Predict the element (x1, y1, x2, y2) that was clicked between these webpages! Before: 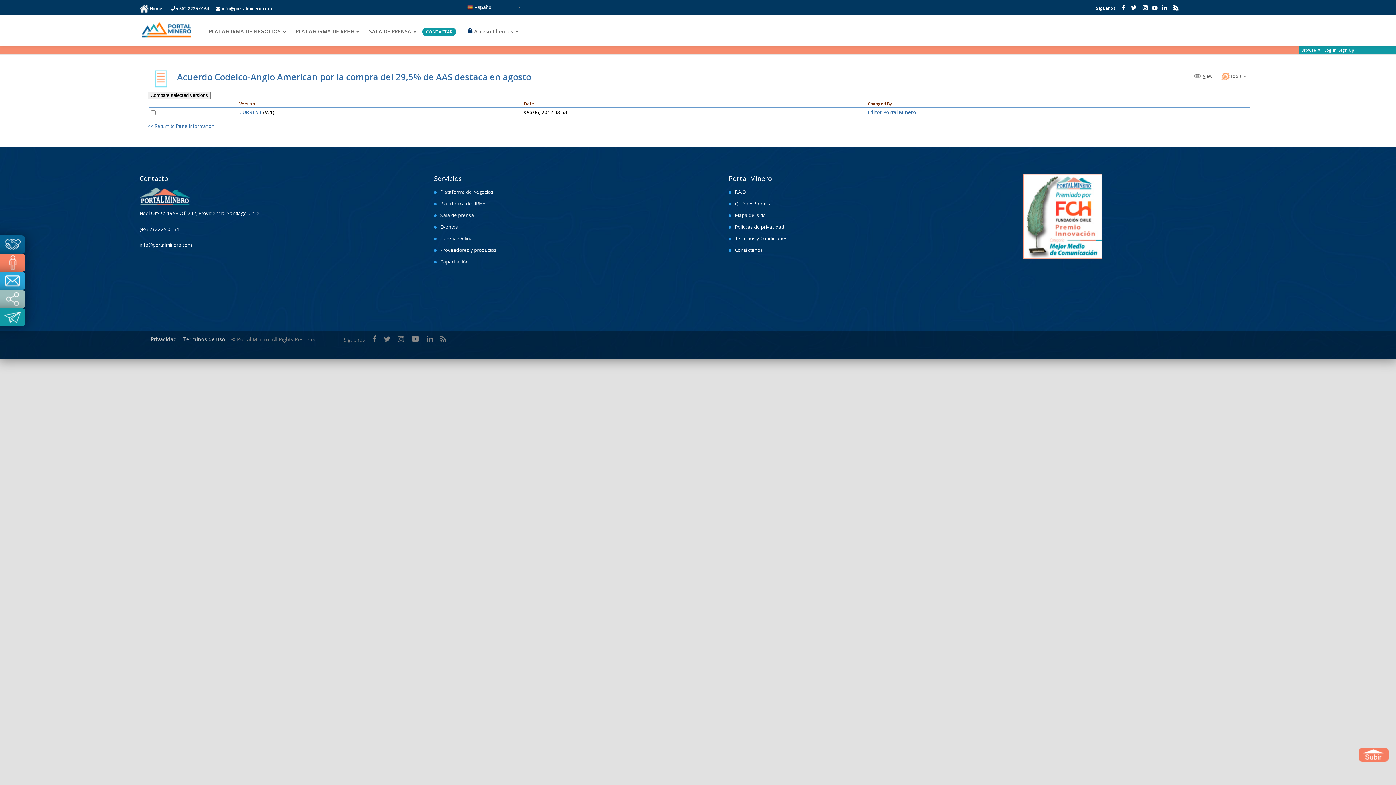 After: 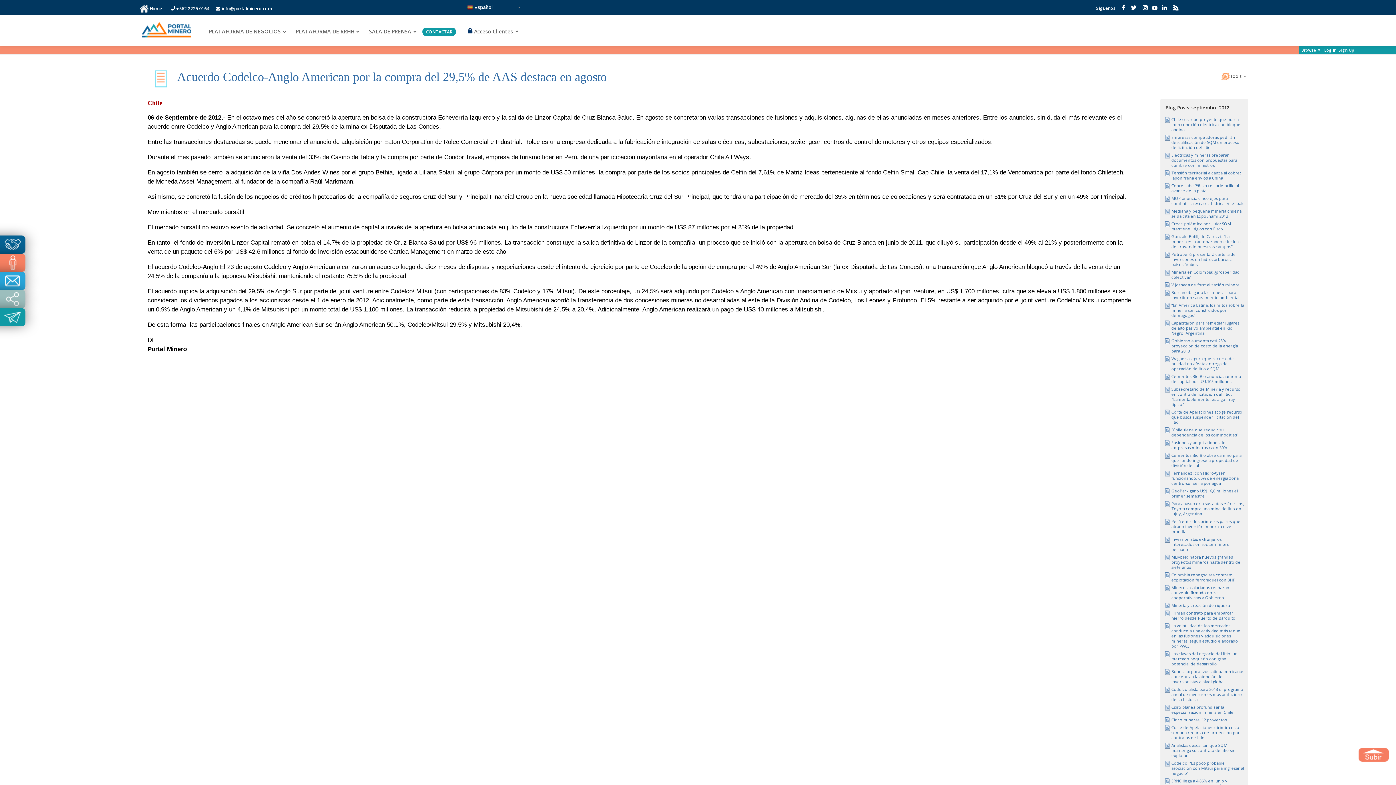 Action: bbox: (177, 70, 531, 82) label: Acuerdo Codelco-Anglo American por la compra del 29,5% de AAS destaca en agosto